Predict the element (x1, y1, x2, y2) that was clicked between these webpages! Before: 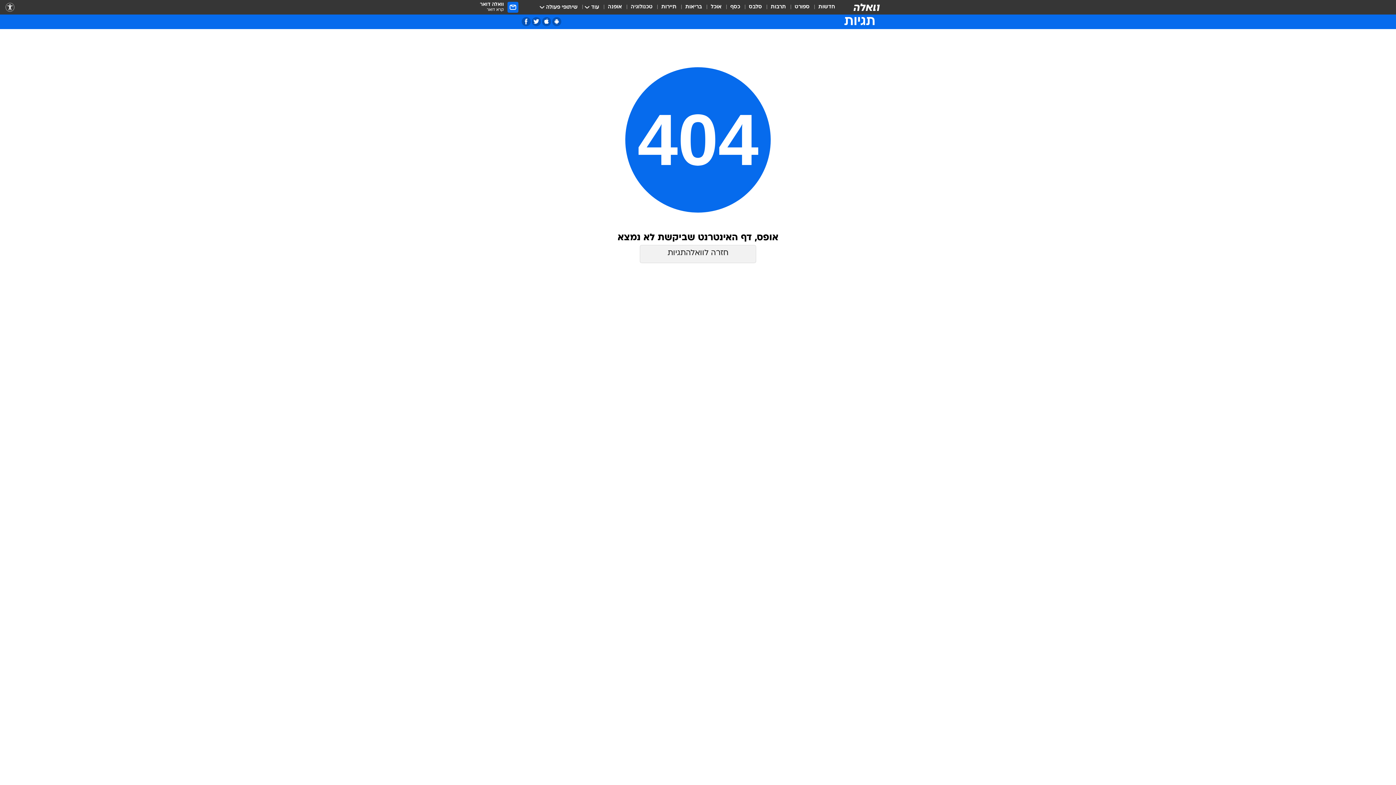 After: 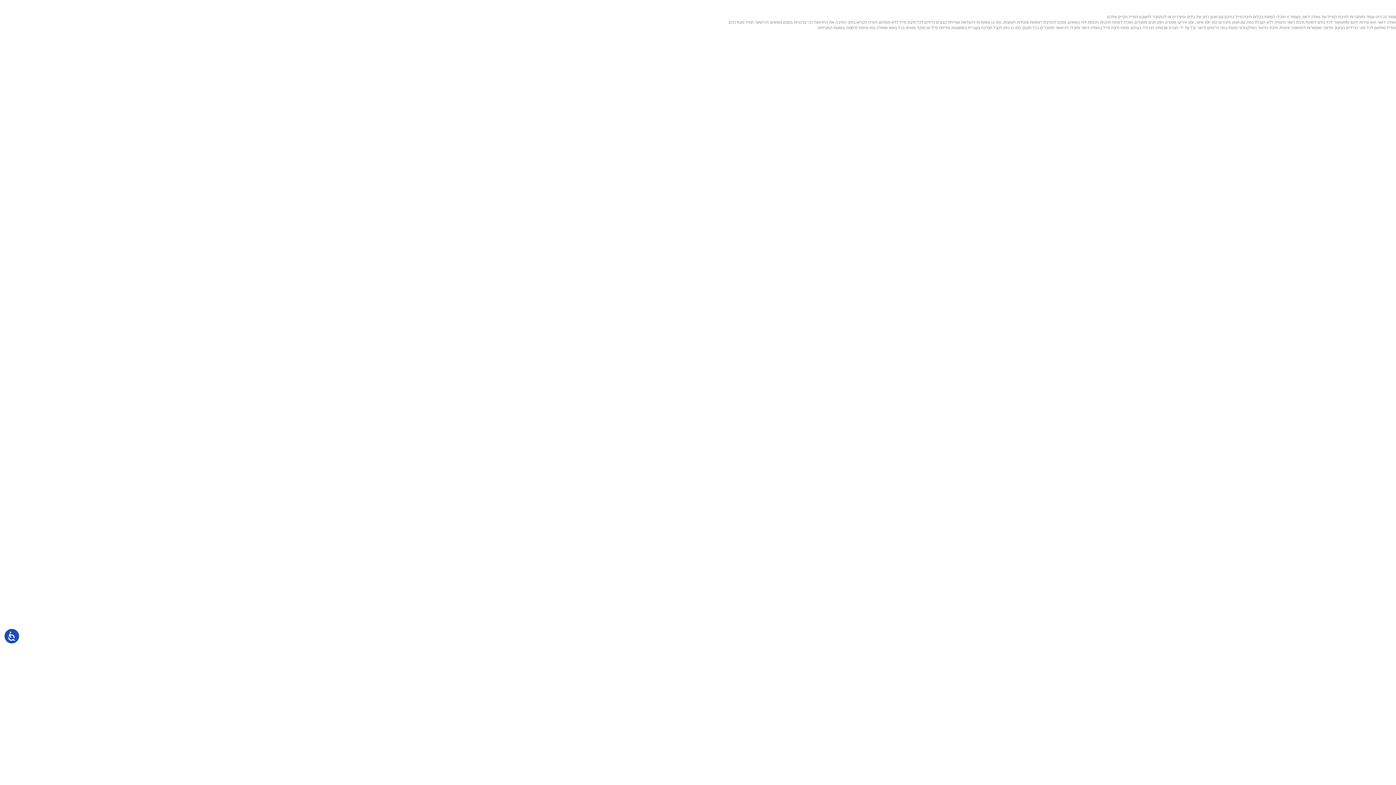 Action: label: וואלה דואר
קרא דואר bbox: (480, 1, 518, 12)